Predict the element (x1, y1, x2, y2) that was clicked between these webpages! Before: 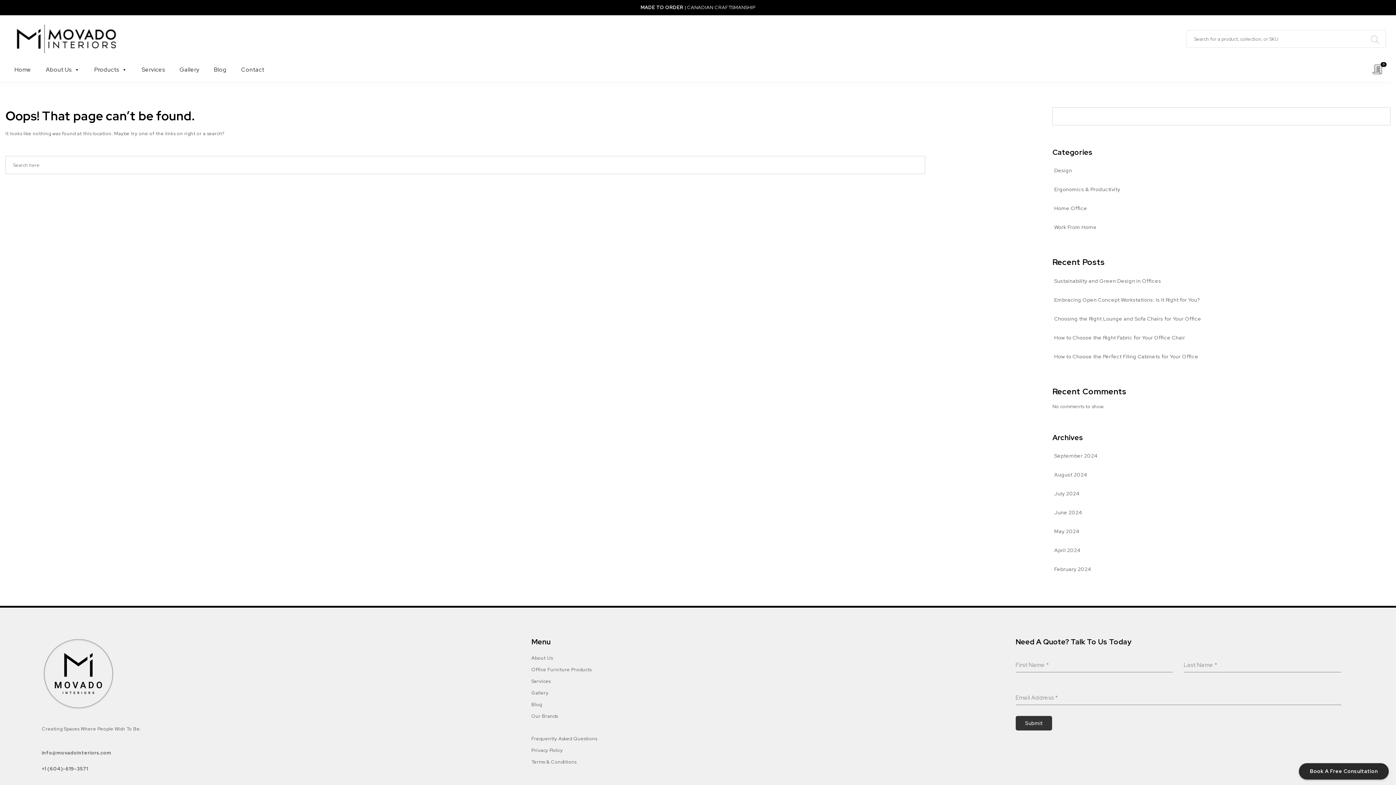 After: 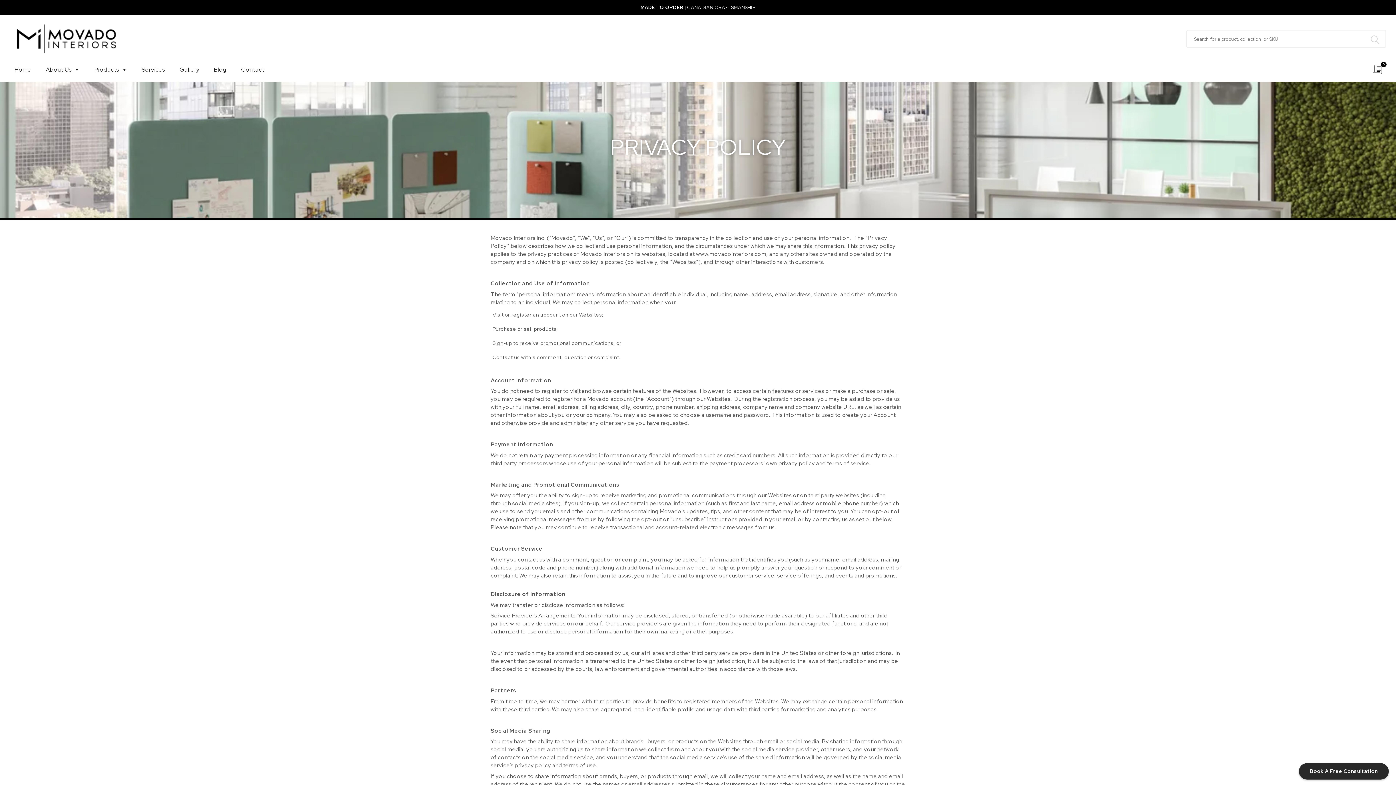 Action: label: Privacy Policy bbox: (531, 746, 563, 754)